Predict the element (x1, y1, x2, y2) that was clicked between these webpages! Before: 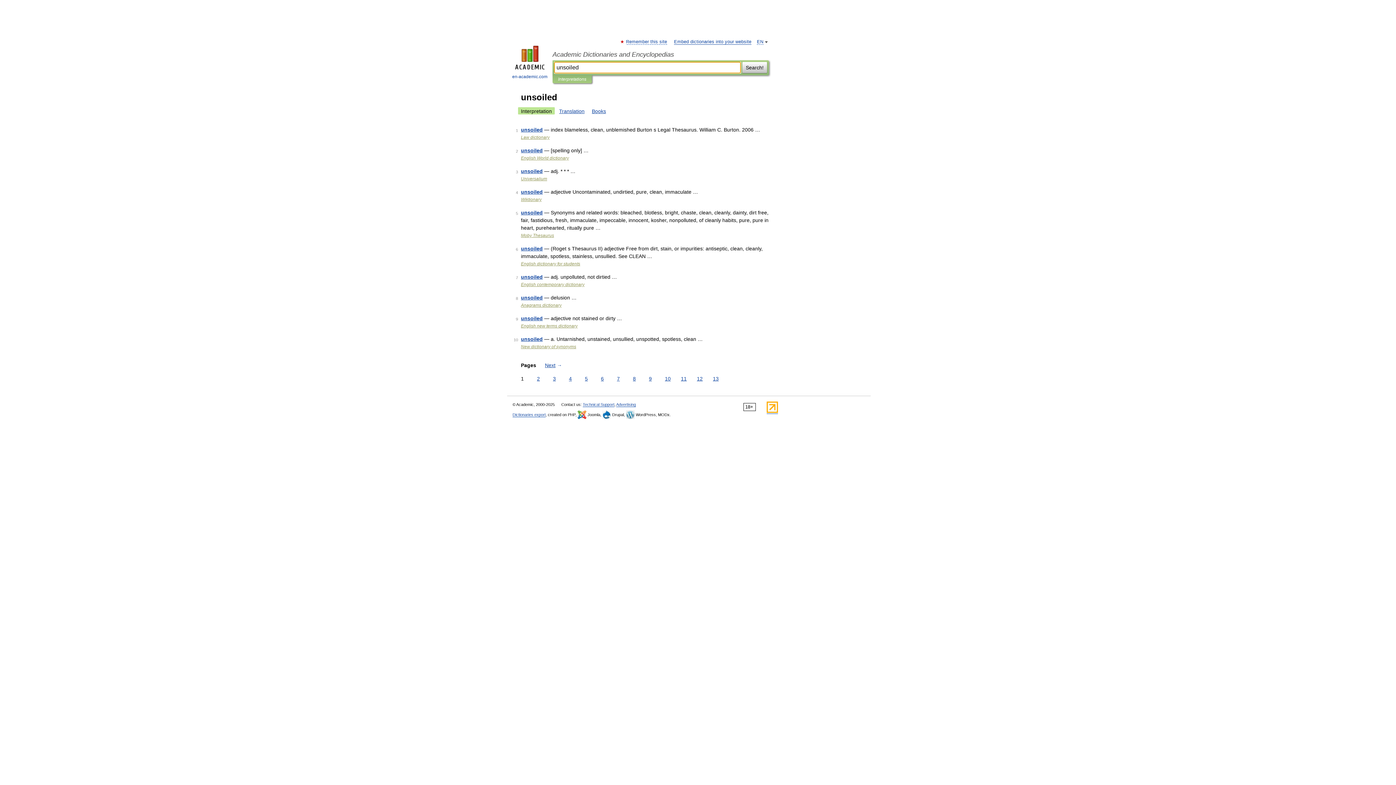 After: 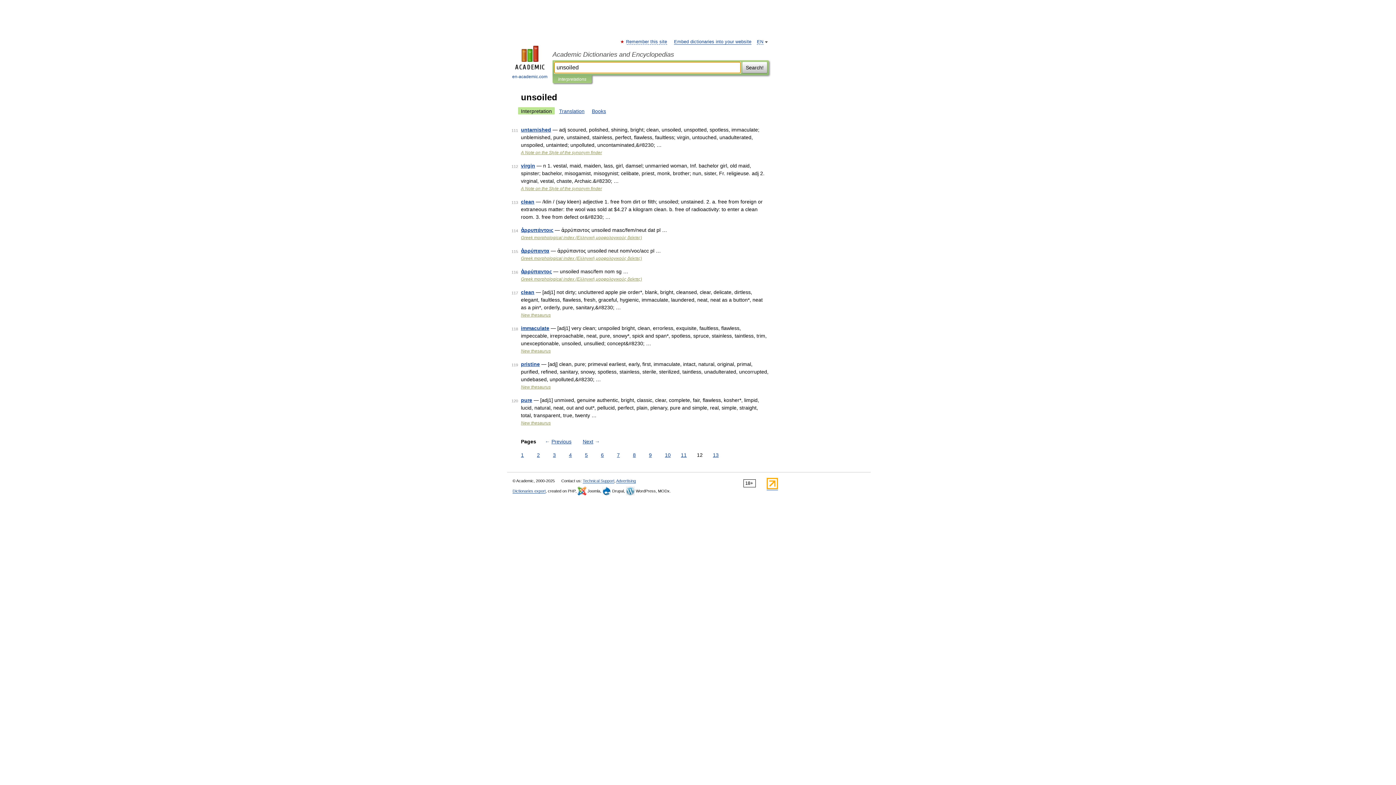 Action: bbox: (695, 375, 704, 382) label: 12